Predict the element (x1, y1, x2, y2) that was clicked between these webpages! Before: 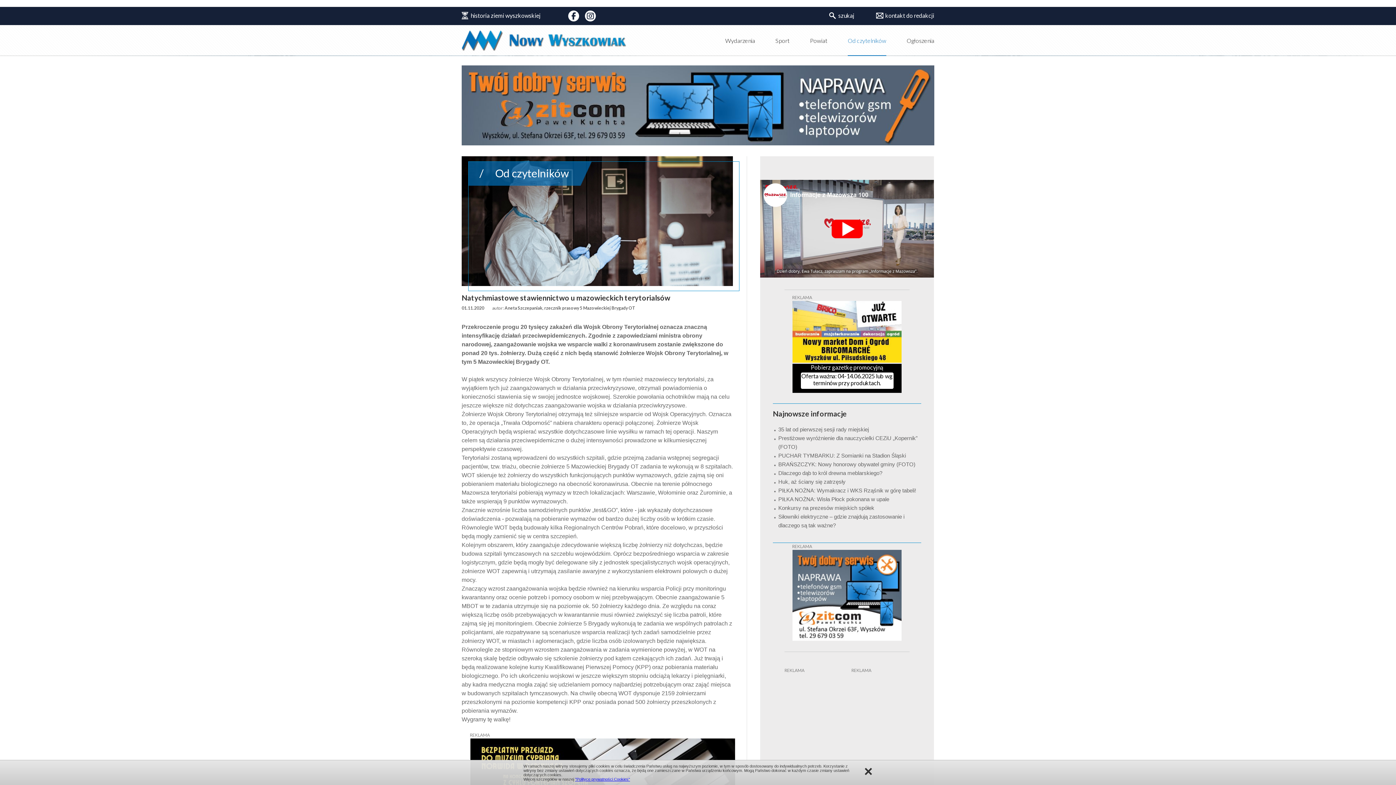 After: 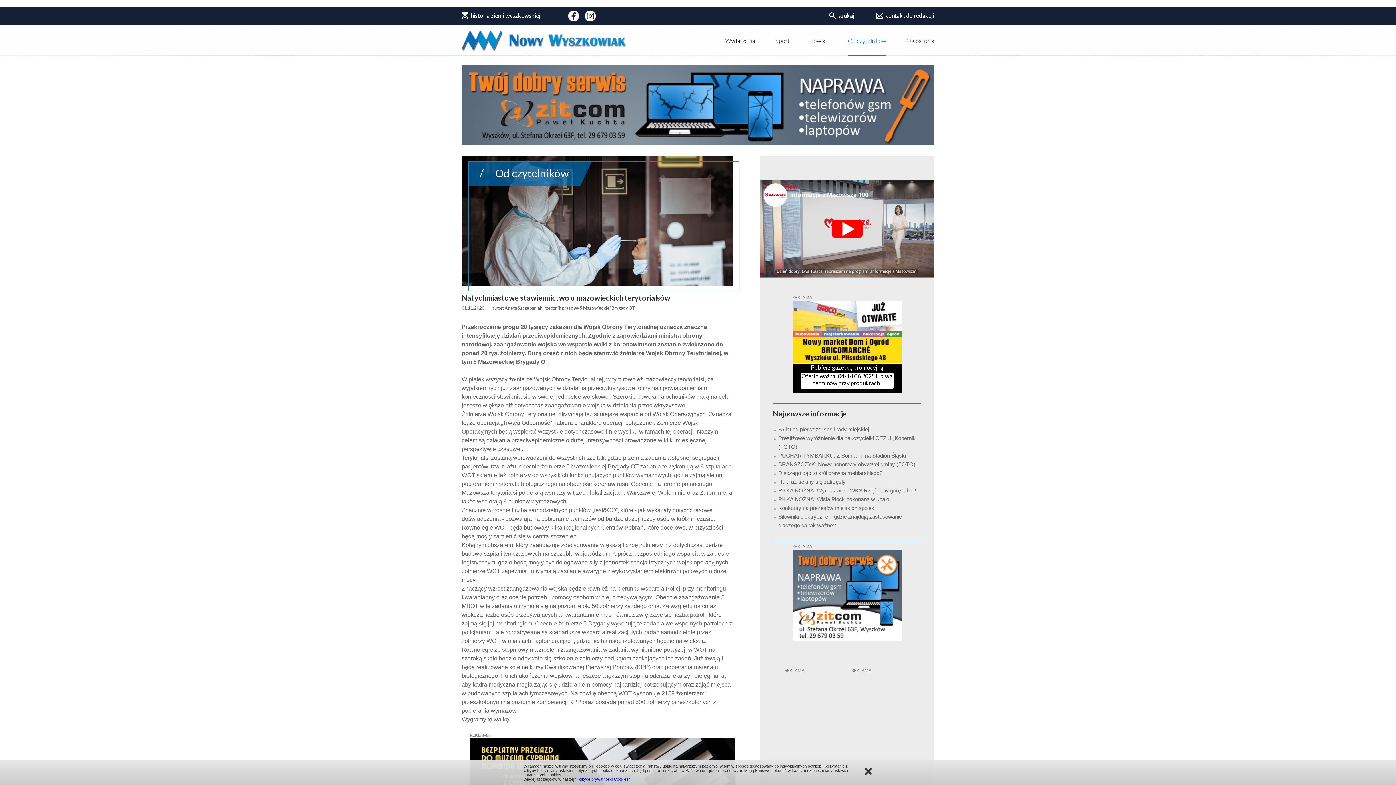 Action: bbox: (792, 550, 901, 641)